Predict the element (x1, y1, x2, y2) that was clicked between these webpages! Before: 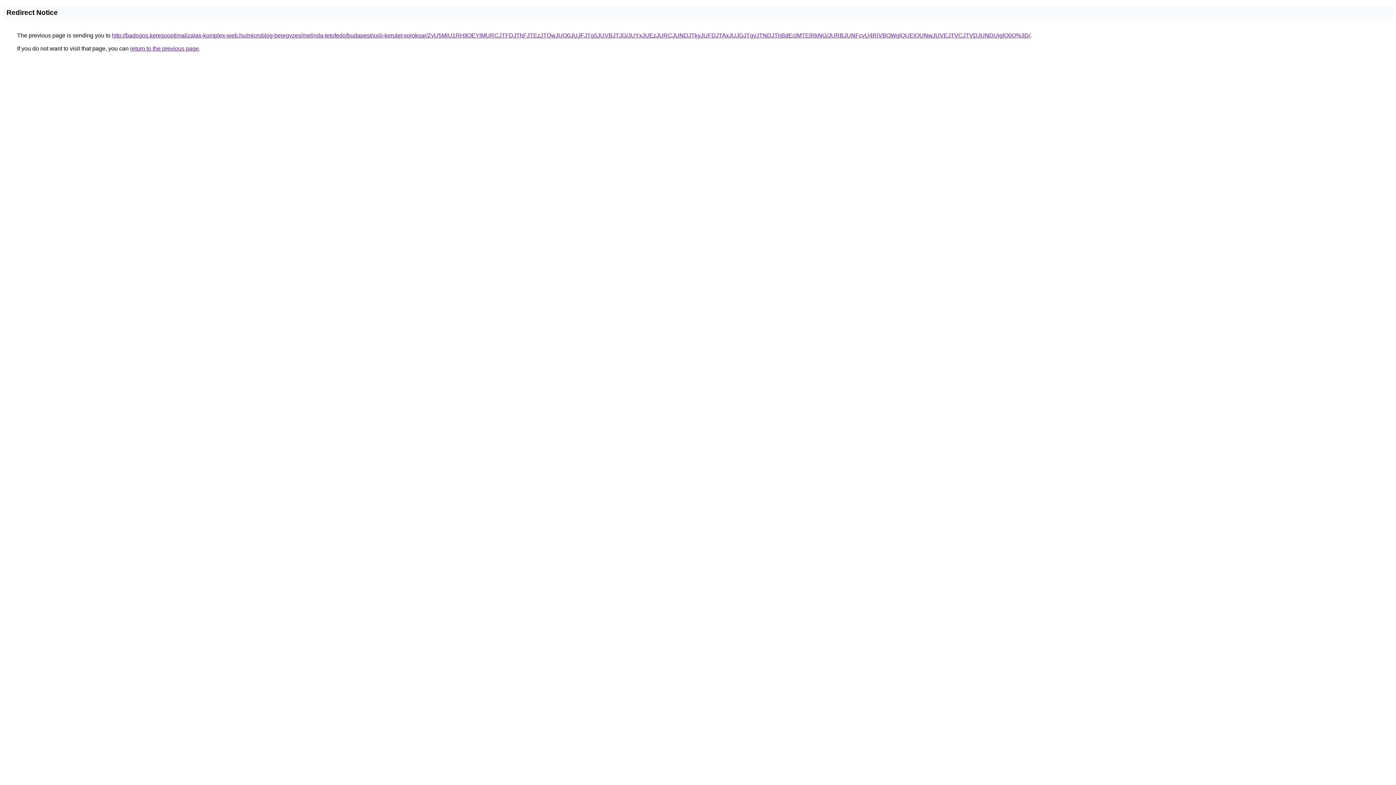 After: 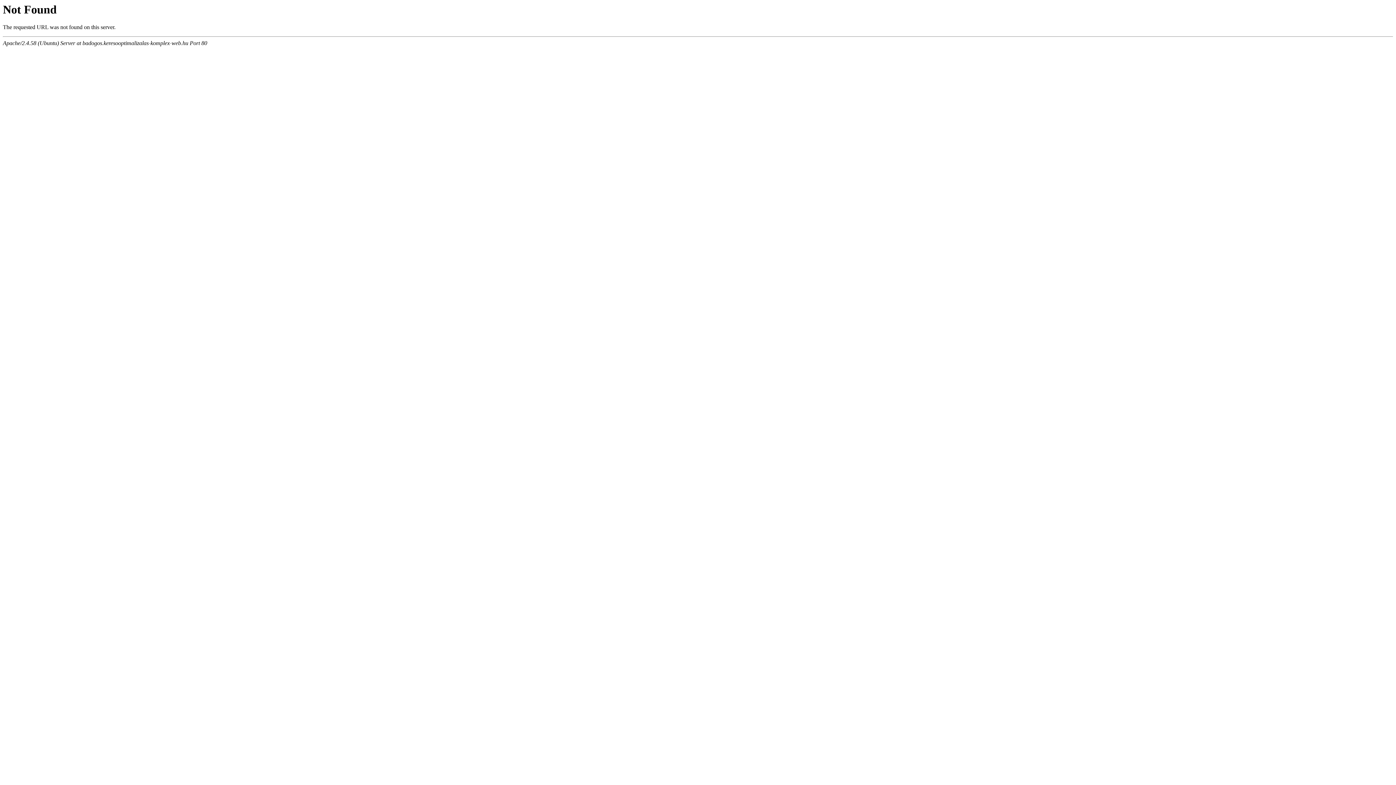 Action: bbox: (112, 32, 1030, 38) label: http://badogos.keresooptimalizalas-komplex-web.hu/microblog-bejegyzes/melinda-tetofedo/budapest/xxiii-kerulet-soroksar/ZyU5MiU1RHIlOEYlMURCJTFDJThFJTEzJTQwJUQ0JUJFJTg5JUVBJTJG/JUYxJUEzJURCJUNDJTkyJUFDJTAxJUJGJTgyJTNDJThBdEclMTElRkNG/JURBJUNFcyU4RiVBOWglQUElQUNwJUVEJTVCJTVDJUNDUjglQ0Q%3D/